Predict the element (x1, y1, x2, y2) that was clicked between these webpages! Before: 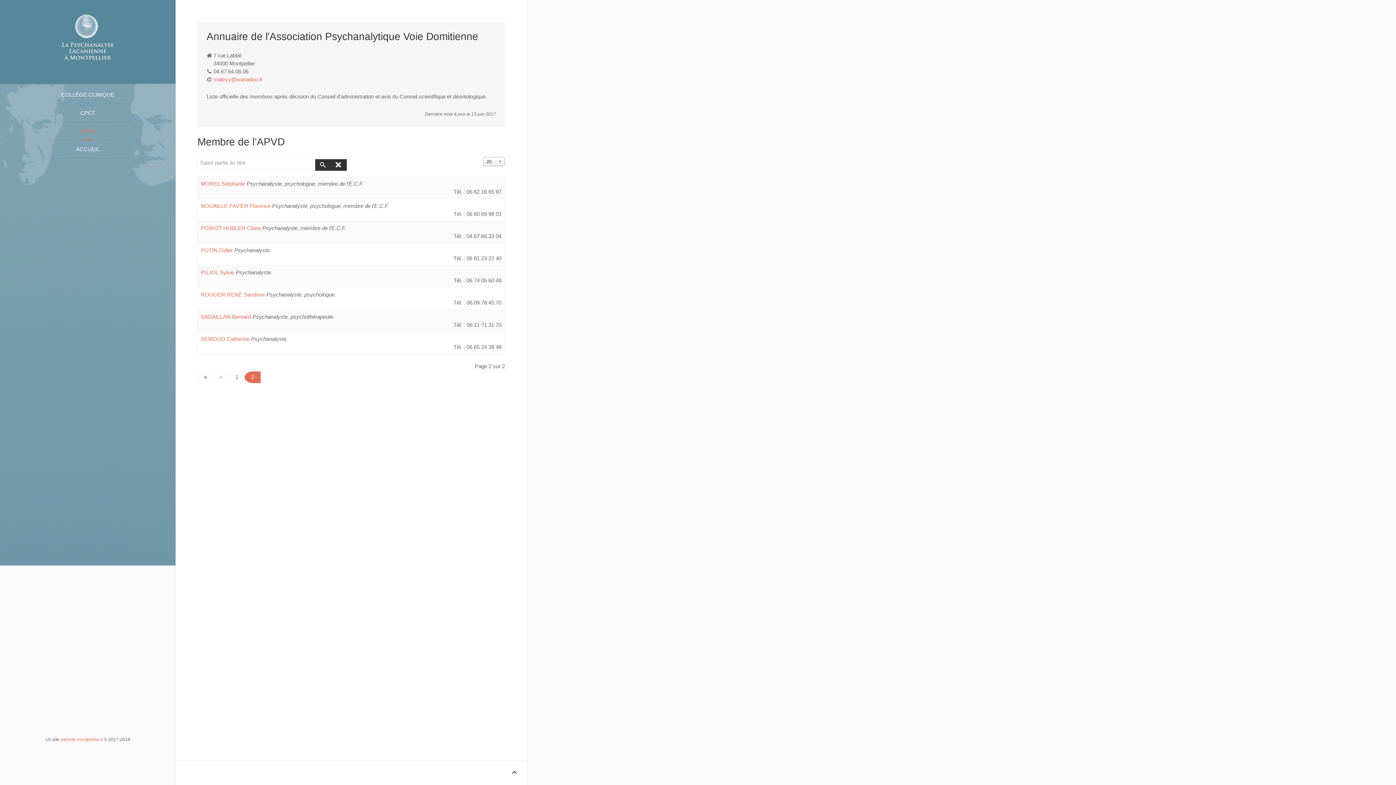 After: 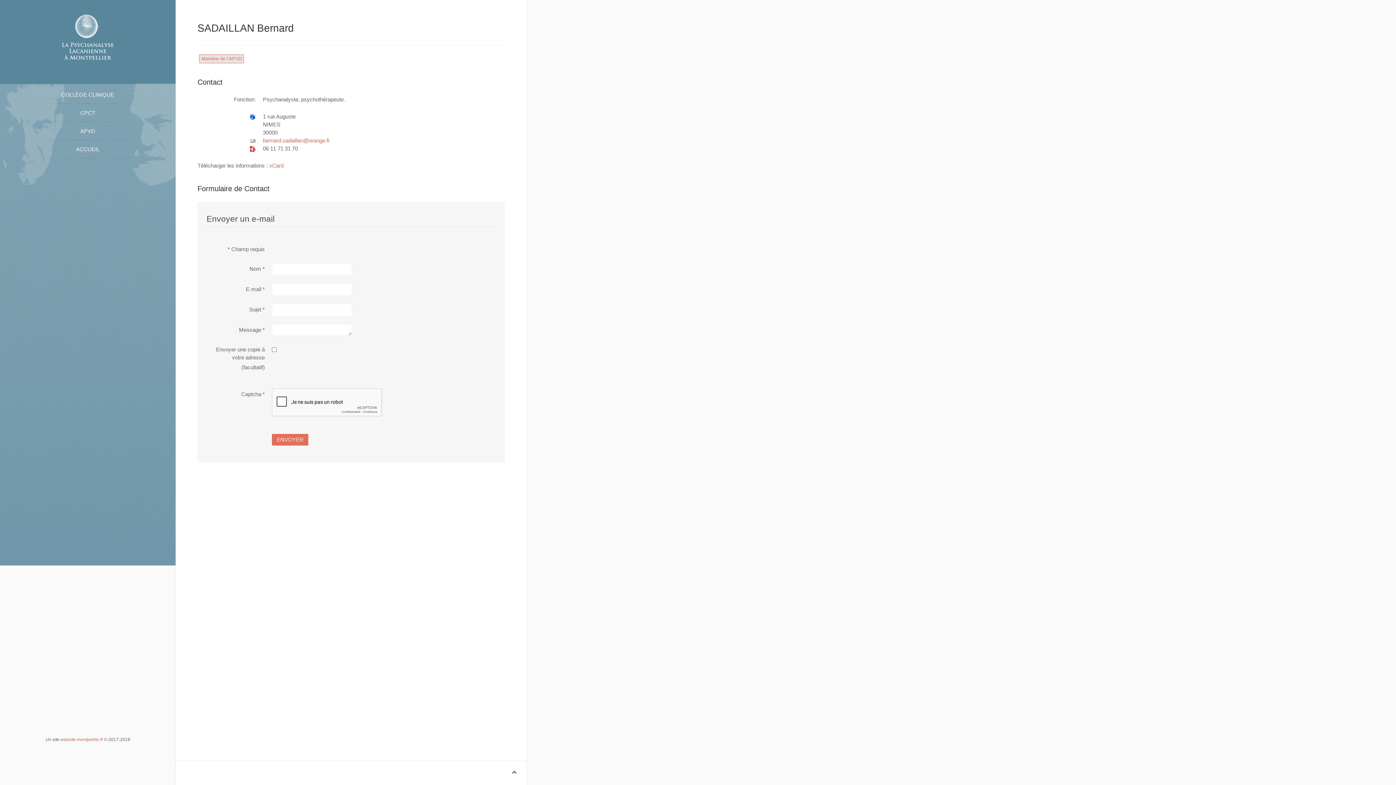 Action: label: SADAILLAN Bernard  bbox: (200, 313, 252, 320)